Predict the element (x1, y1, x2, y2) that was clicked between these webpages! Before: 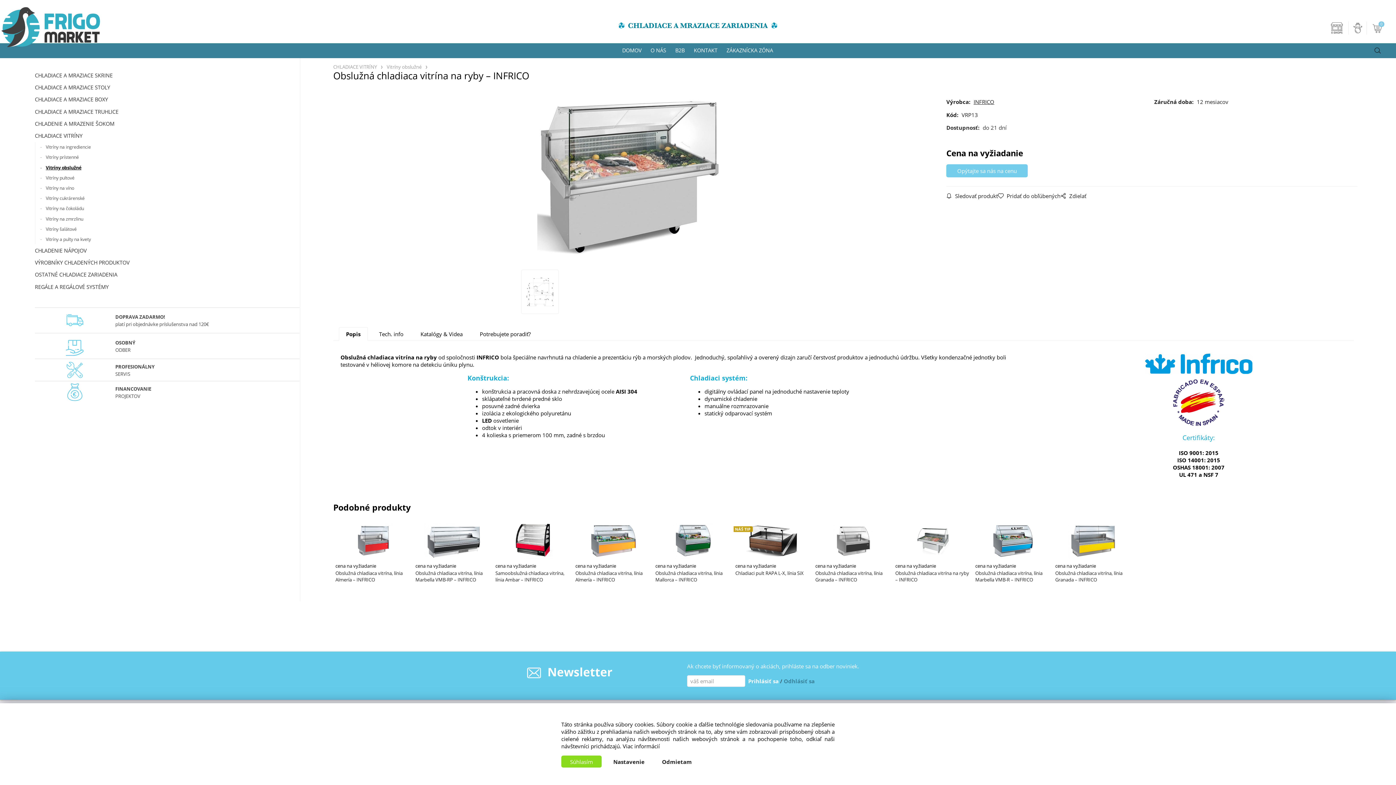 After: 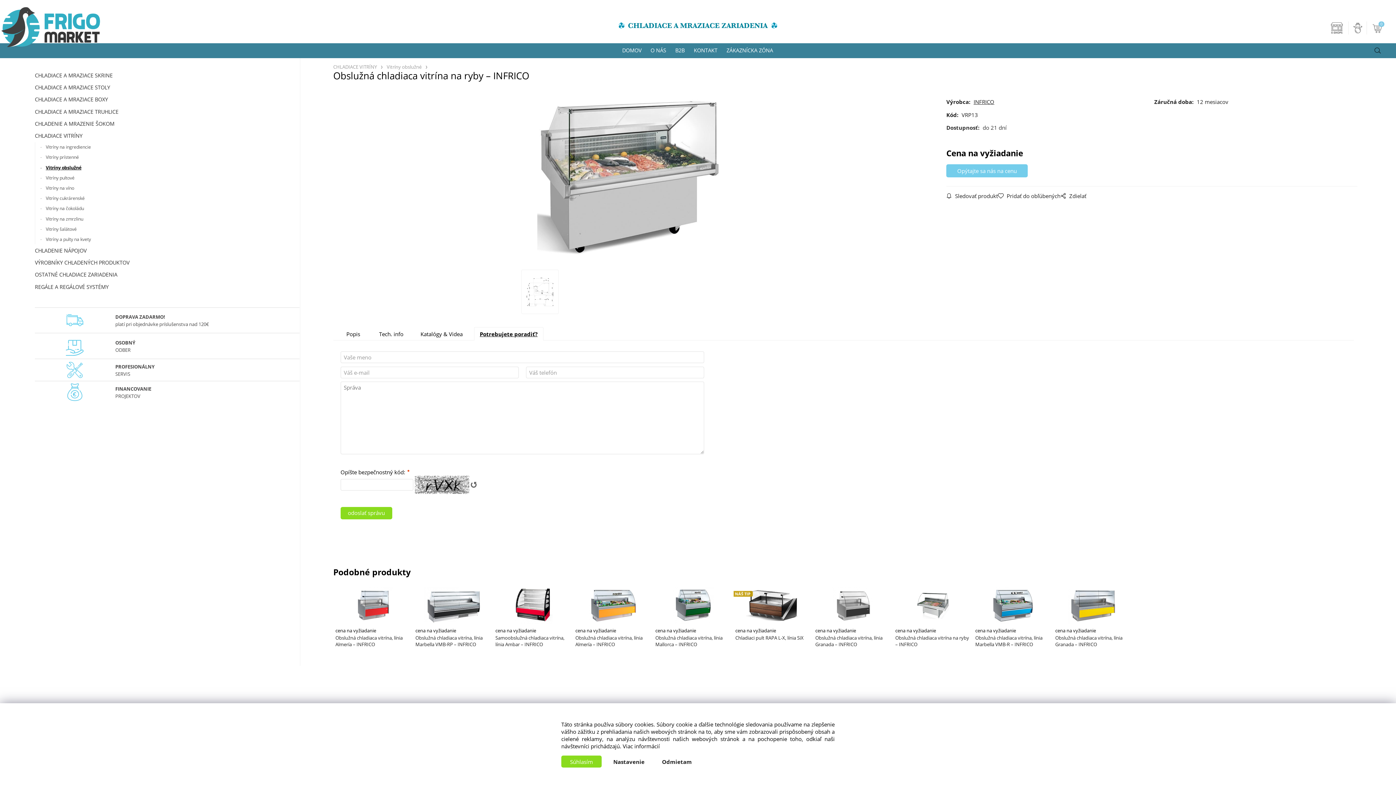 Action: label: Potrebujete poradiť? bbox: (474, 327, 536, 340)